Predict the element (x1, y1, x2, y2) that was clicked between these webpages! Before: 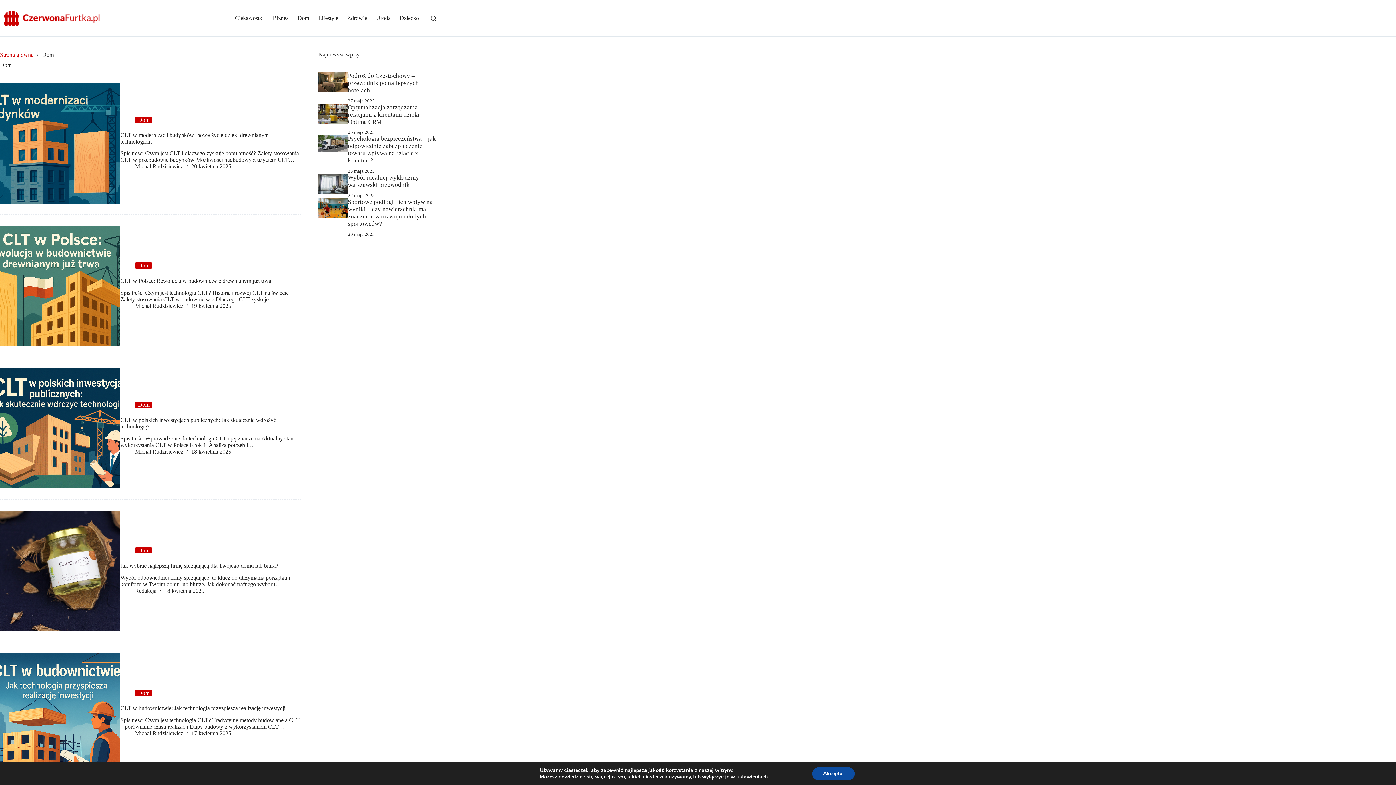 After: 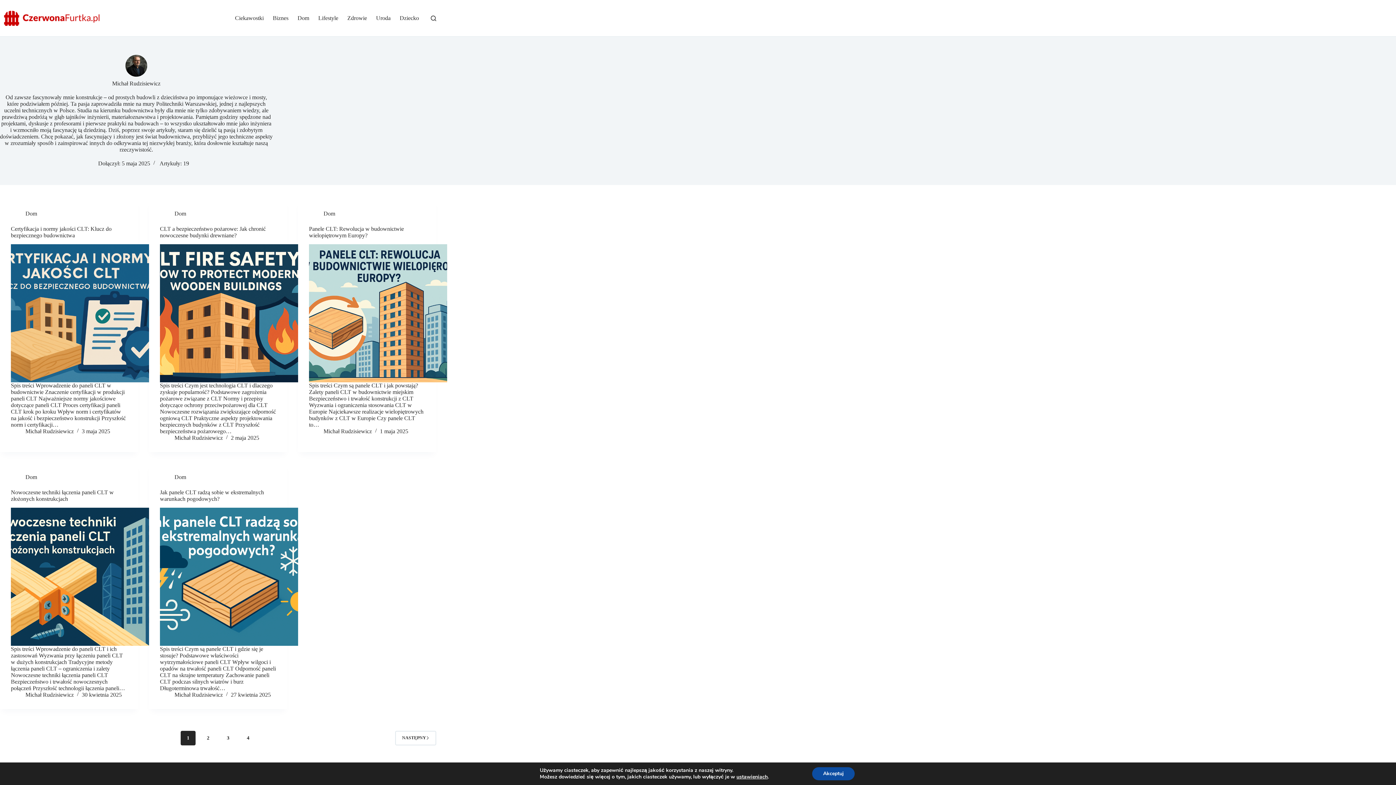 Action: label: Michał Rudzisiewicz bbox: (134, 163, 183, 169)